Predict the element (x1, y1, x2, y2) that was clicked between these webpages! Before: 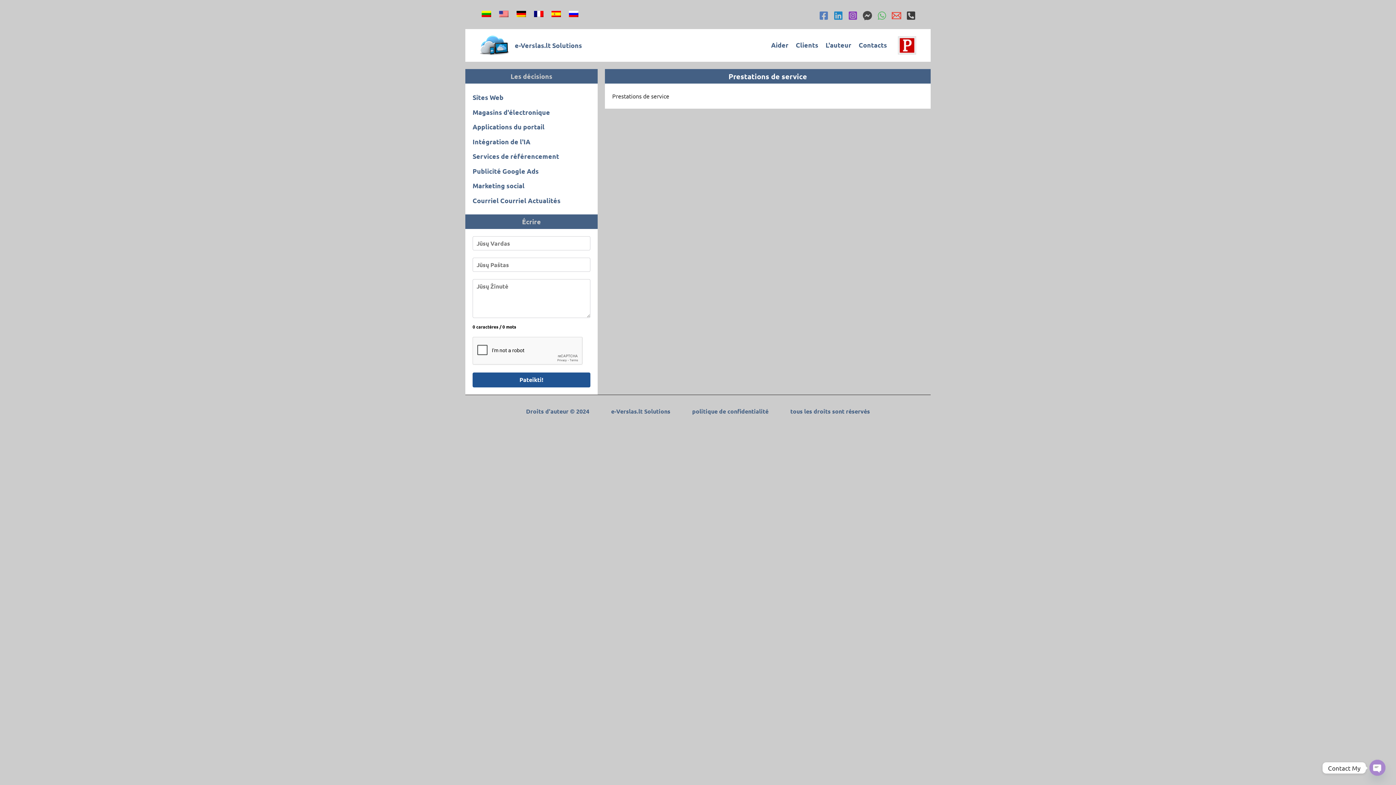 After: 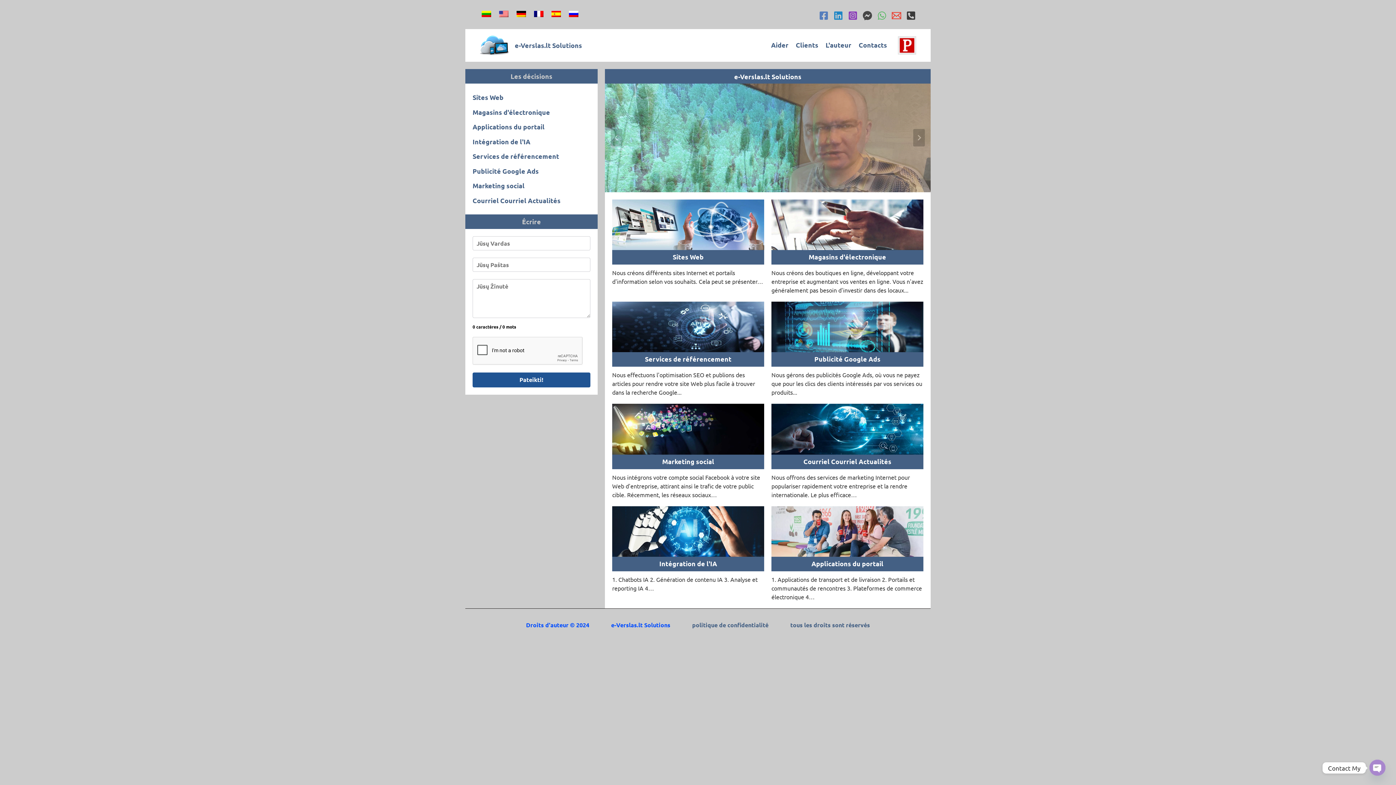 Action: label: Droits d'auteur © 2024 bbox: (515, 395, 600, 427)